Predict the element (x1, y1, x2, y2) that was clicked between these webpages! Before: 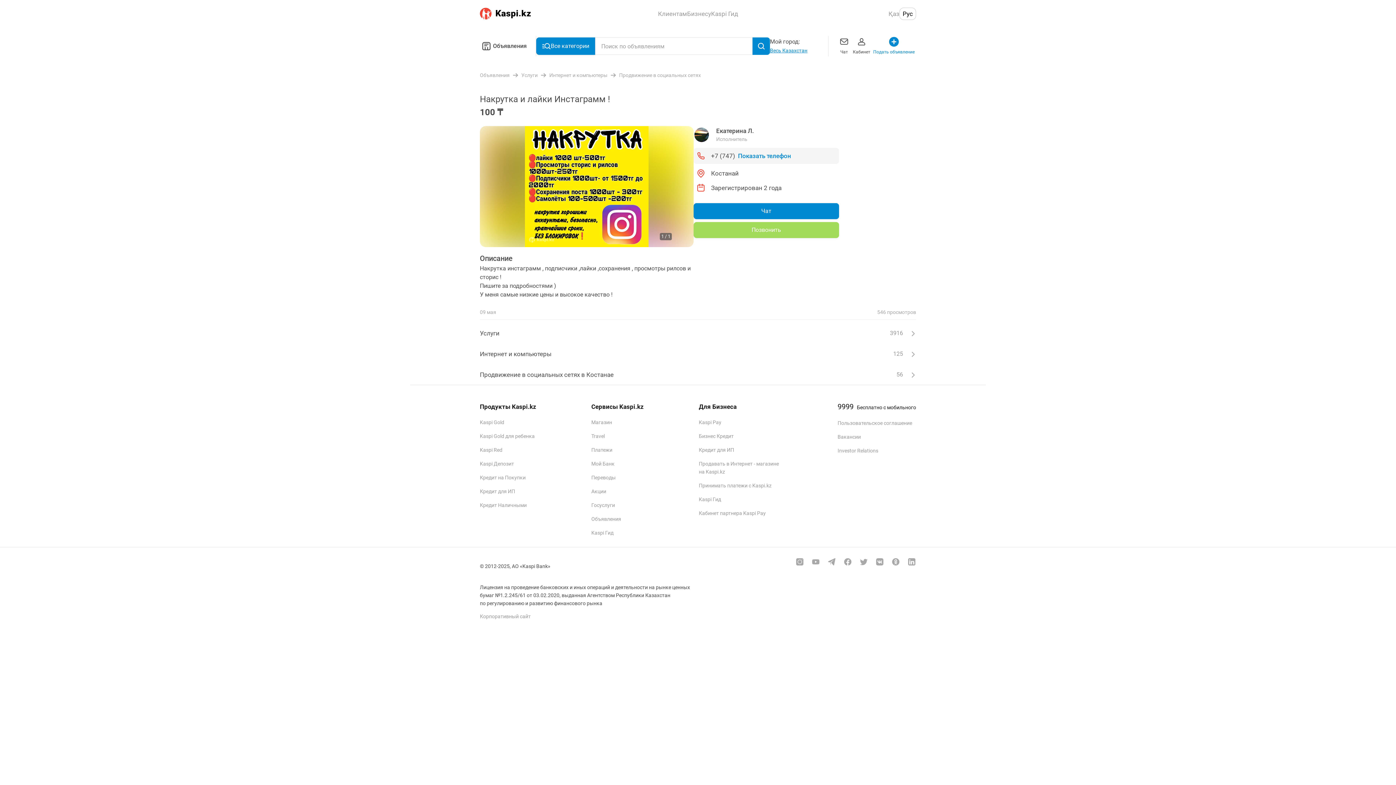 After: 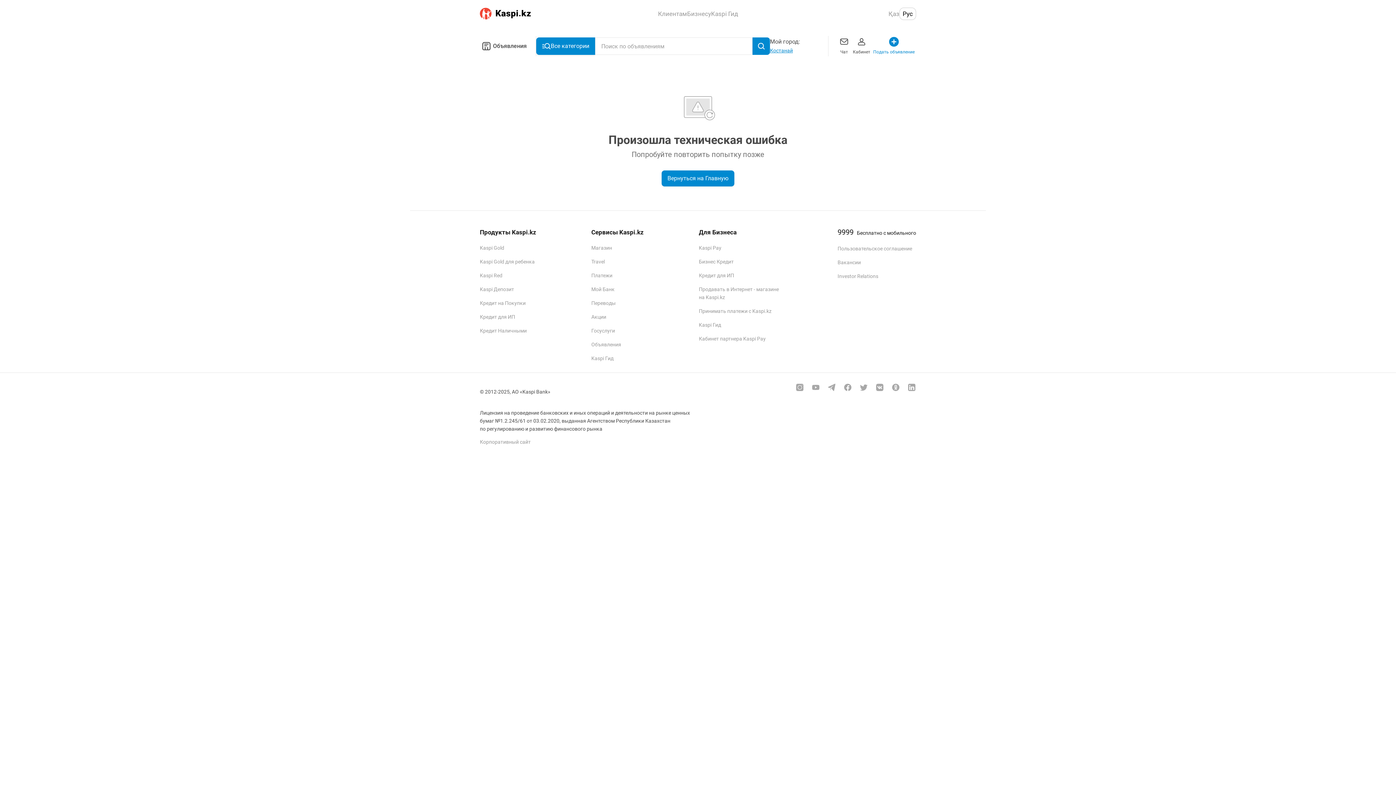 Action: bbox: (480, 364, 916, 385) label: Продвижение в социальных сетях в Костанае
56 